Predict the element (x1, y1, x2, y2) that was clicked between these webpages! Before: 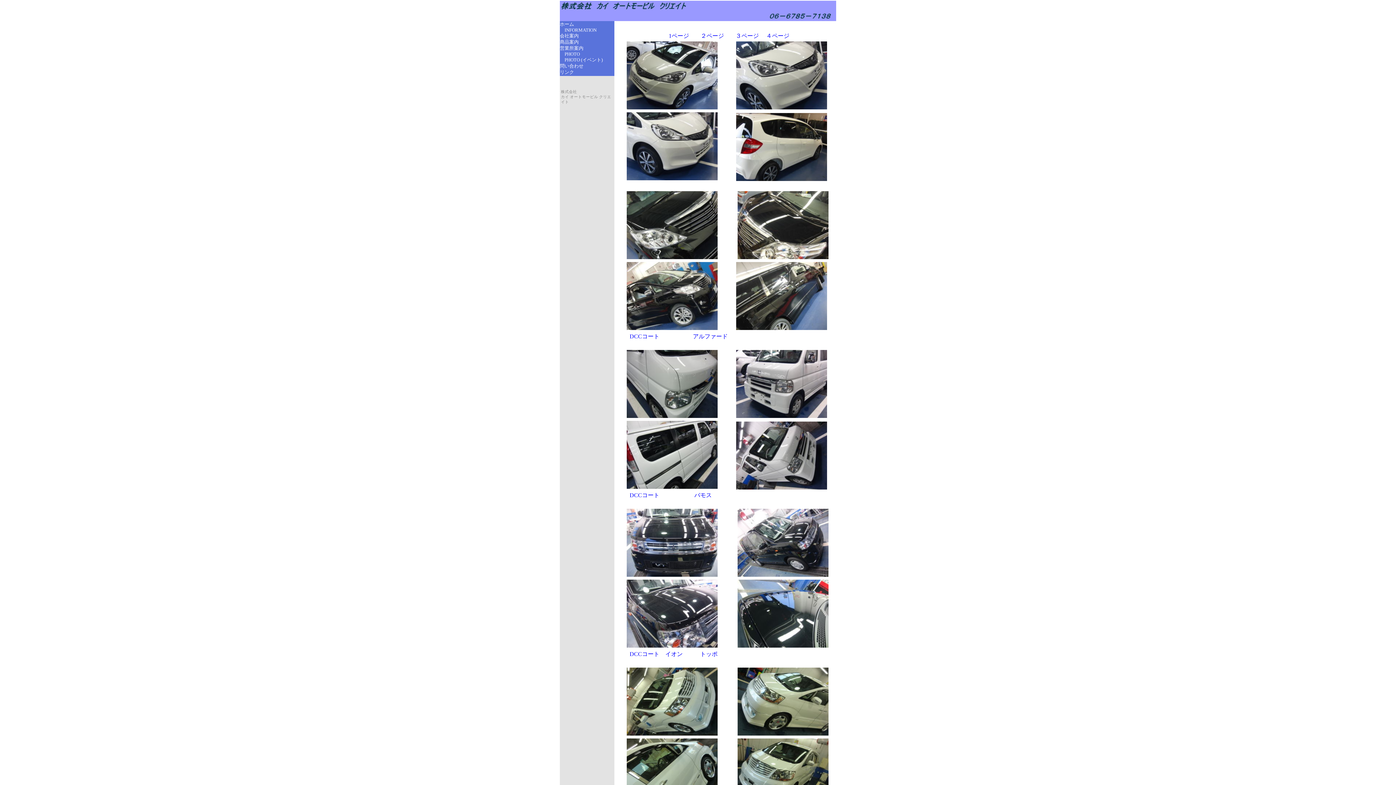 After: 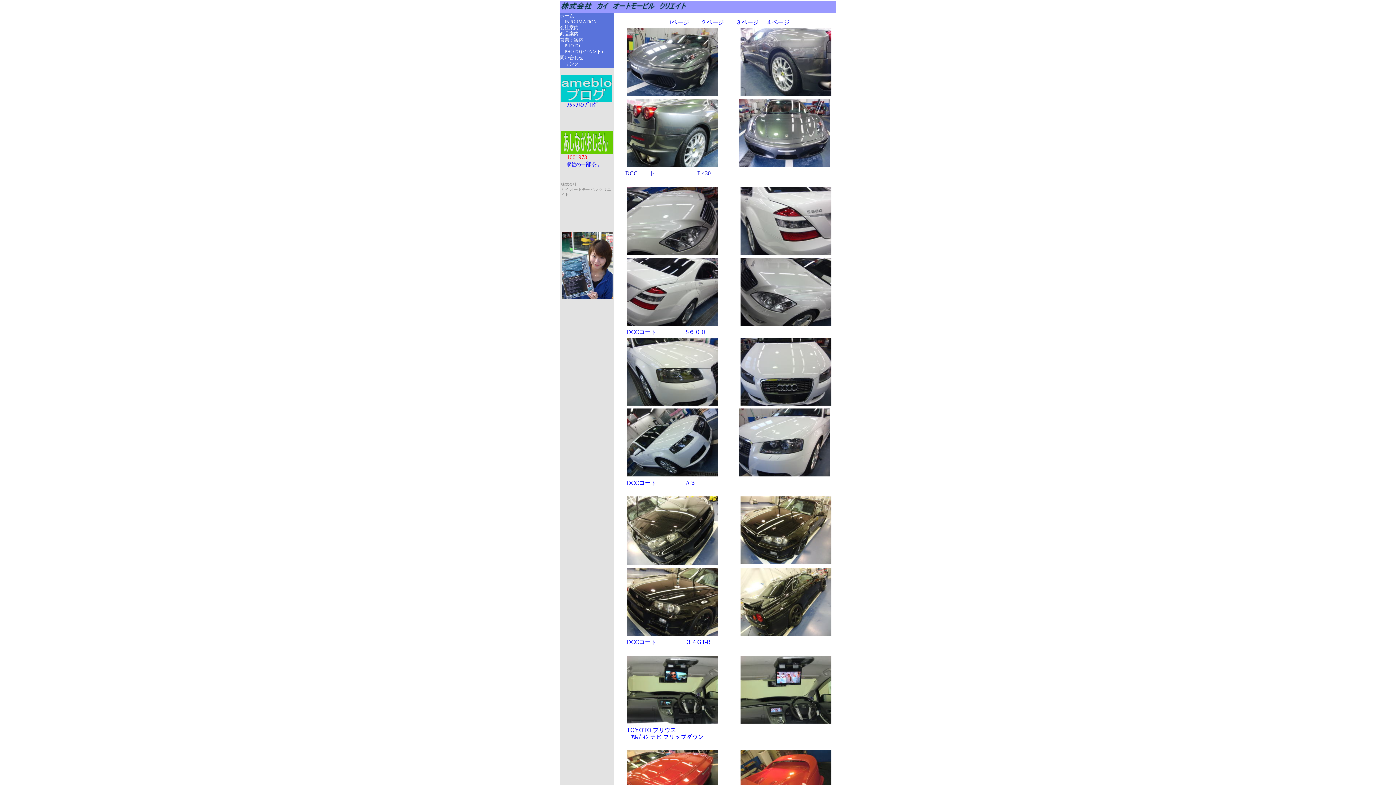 Action: label: 　PHOTO bbox: (560, 51, 580, 56)